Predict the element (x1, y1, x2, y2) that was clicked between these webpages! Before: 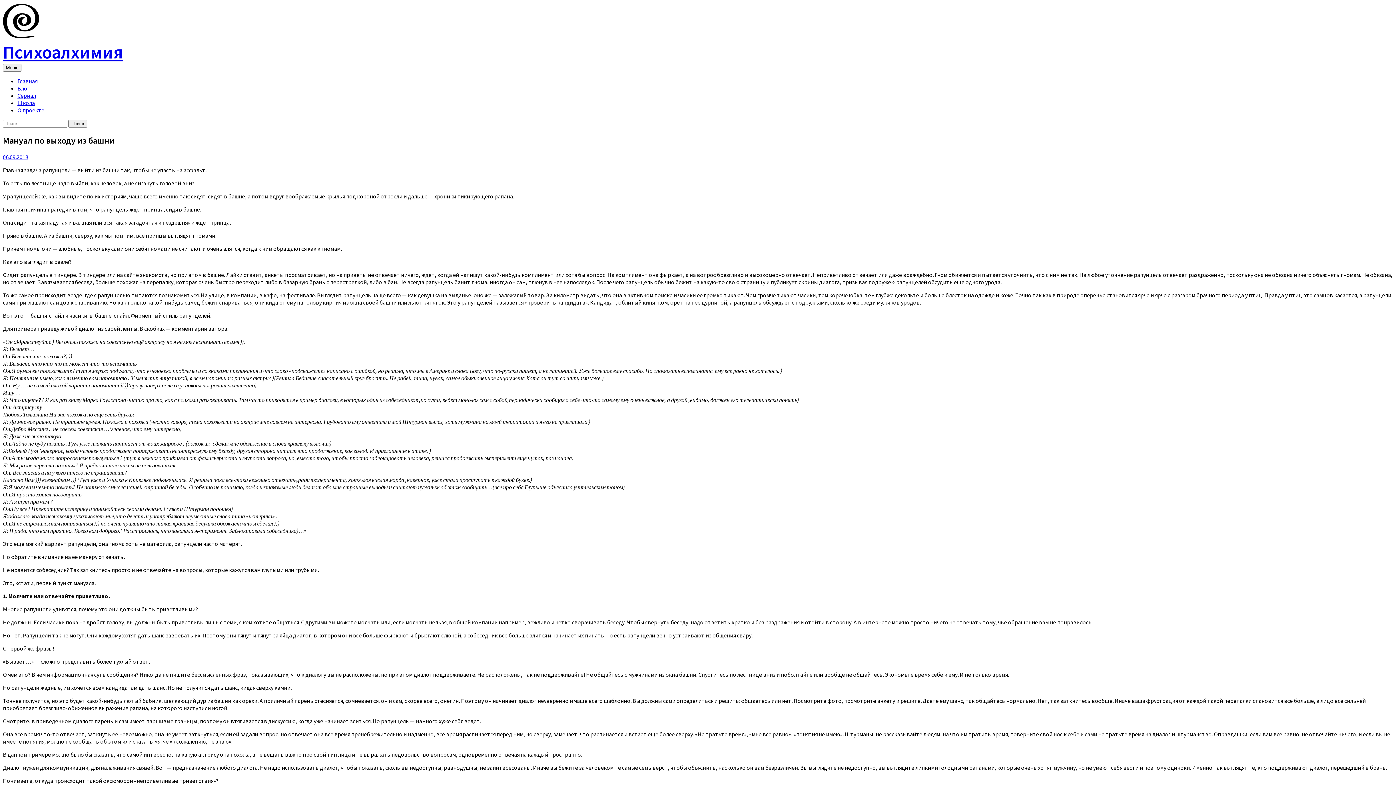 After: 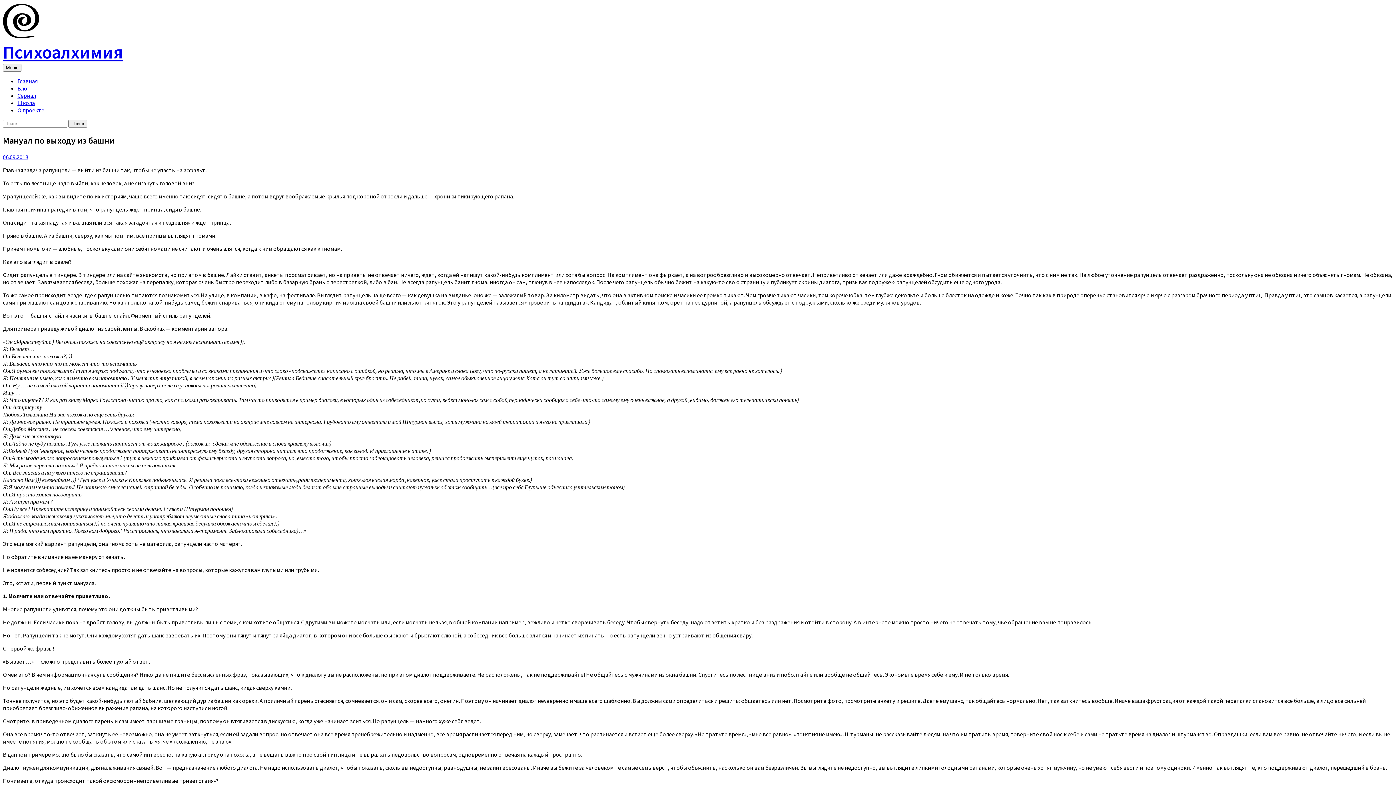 Action: label: 06.09.2018 bbox: (2, 153, 28, 160)